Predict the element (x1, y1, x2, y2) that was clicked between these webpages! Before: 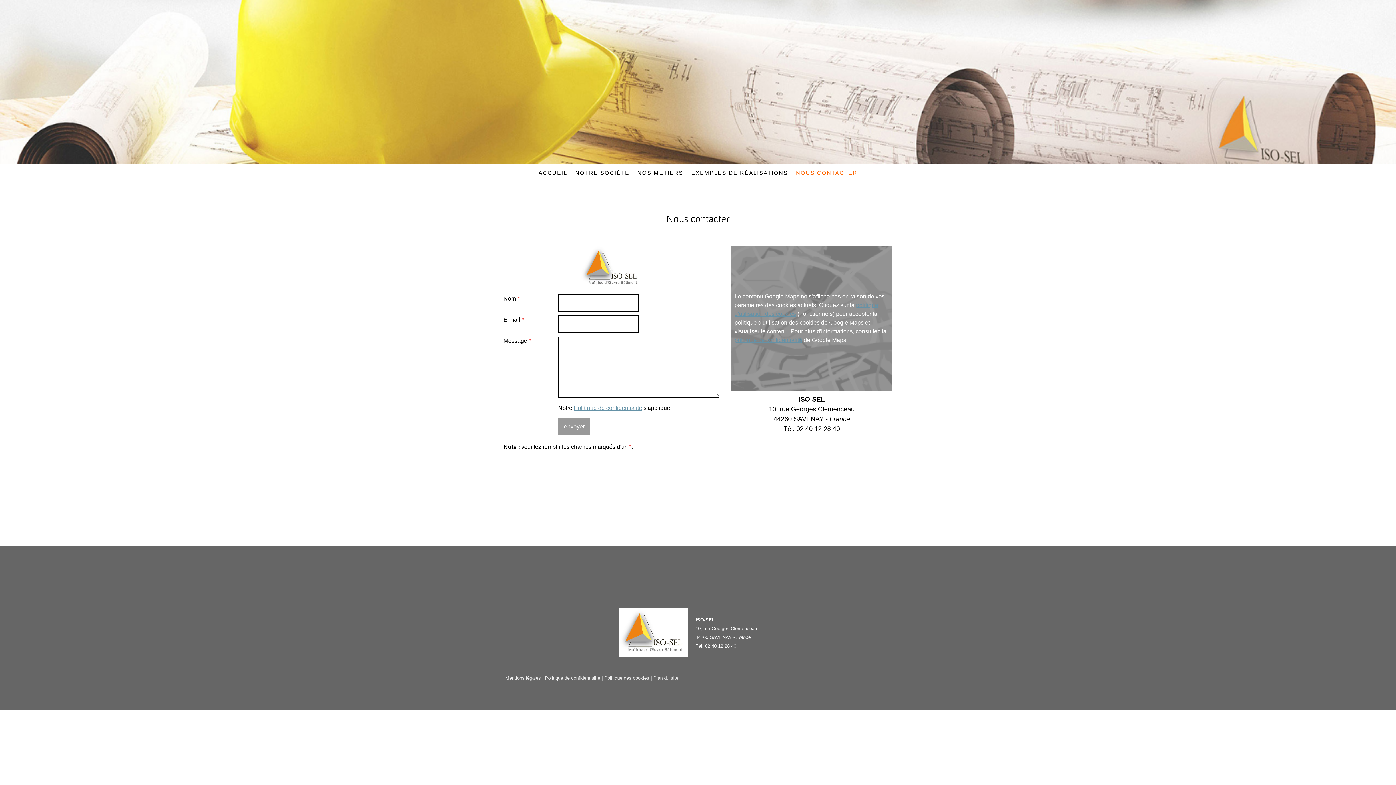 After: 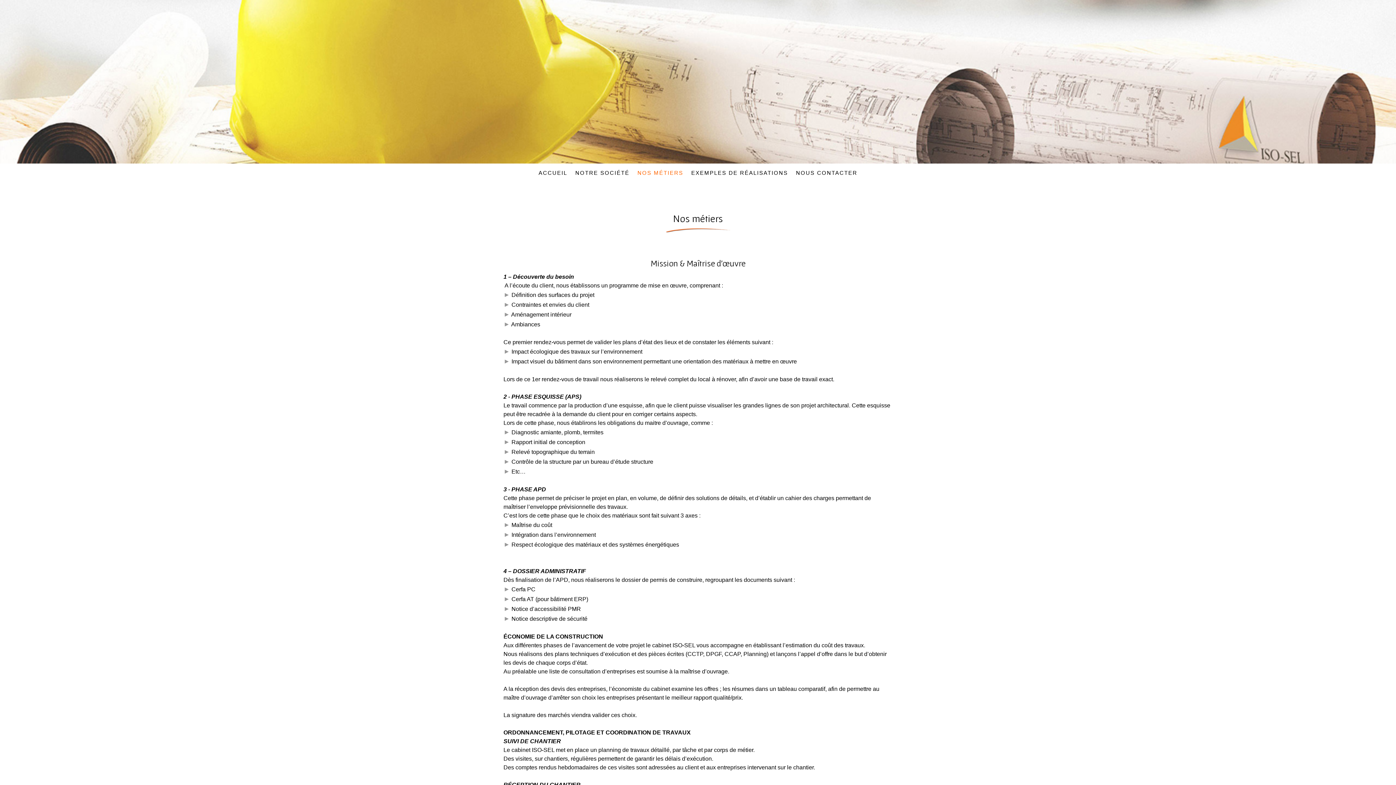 Action: label: NOS MÉTIERS bbox: (633, 165, 687, 180)